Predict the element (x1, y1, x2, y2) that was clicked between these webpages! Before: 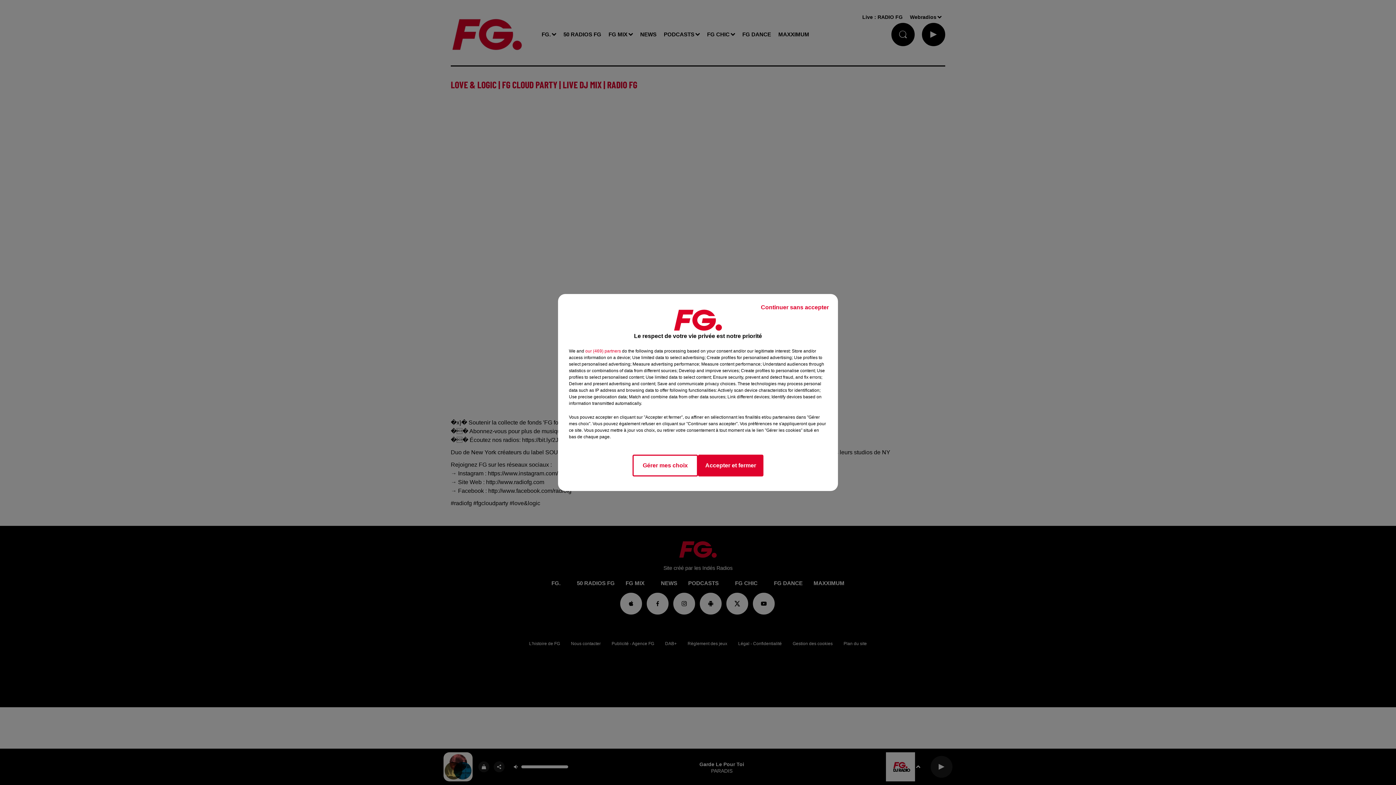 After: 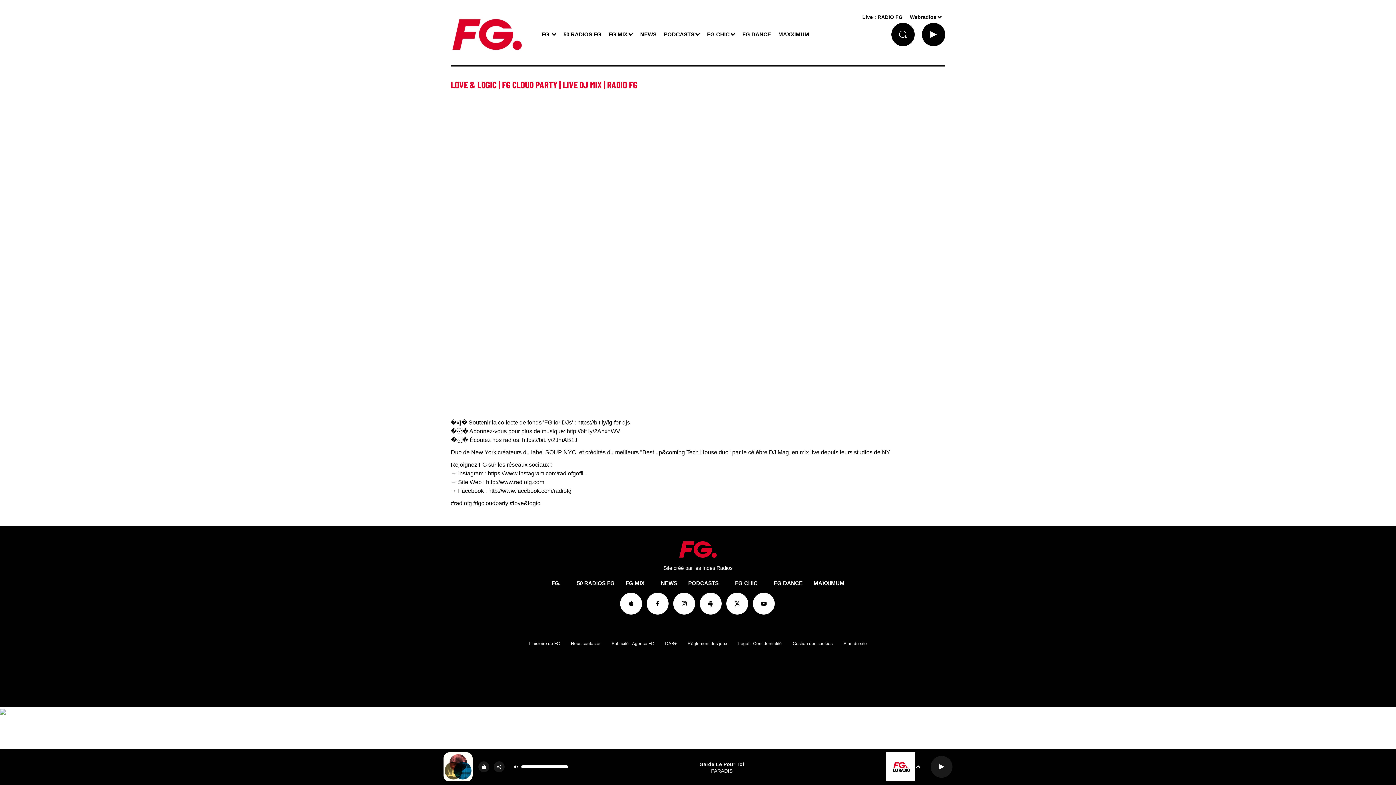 Action: bbox: (698, 454, 763, 476) label: Accepter et fermer